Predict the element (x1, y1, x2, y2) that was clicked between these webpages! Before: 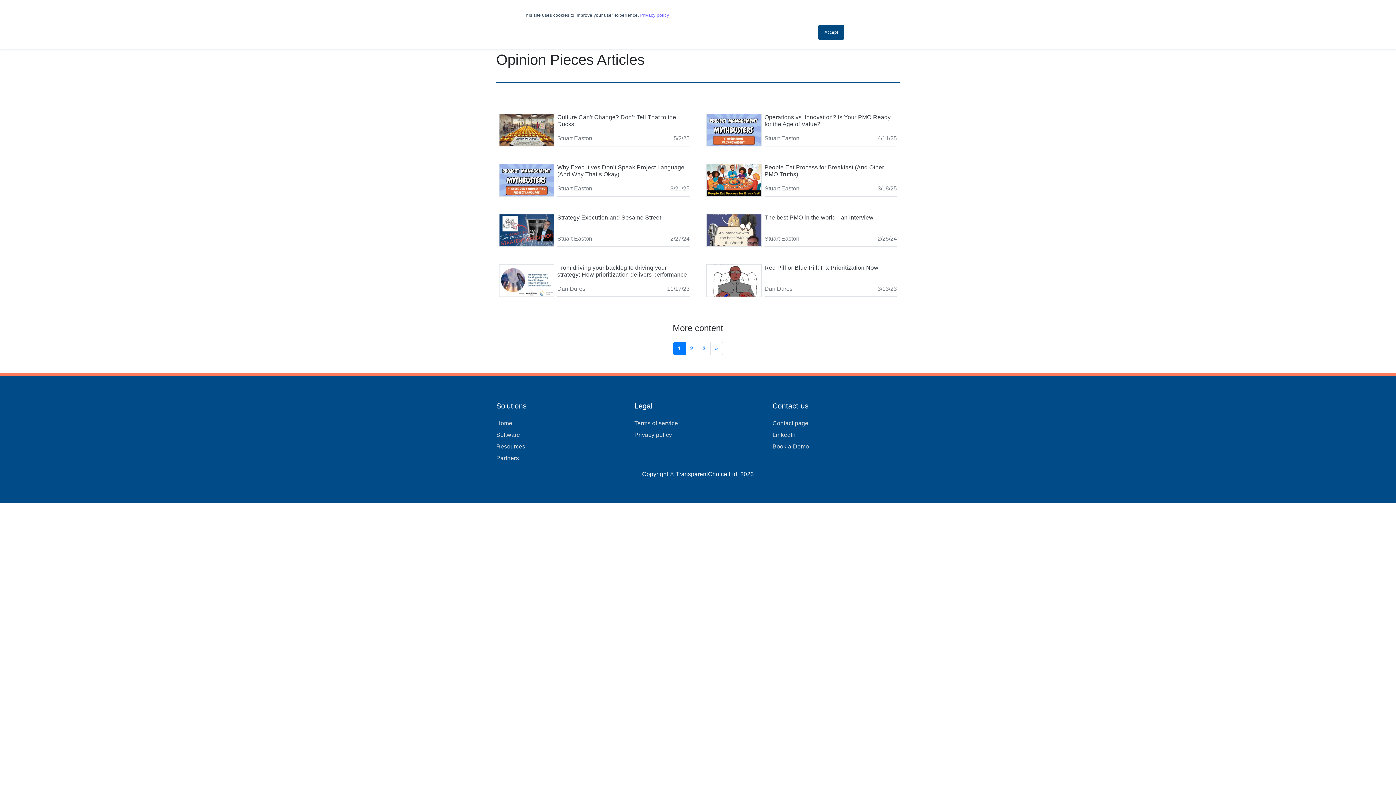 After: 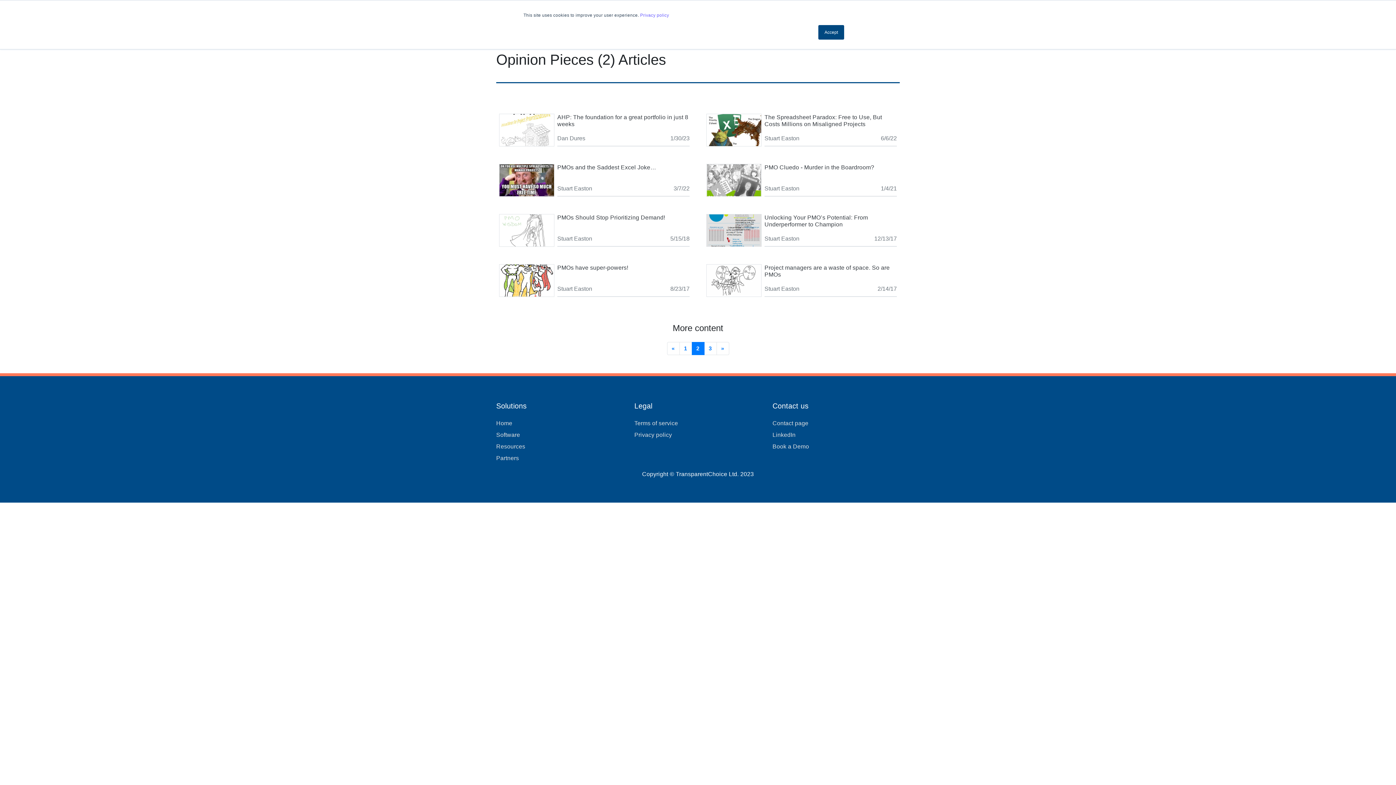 Action: label: Next page bbox: (710, 342, 723, 355)